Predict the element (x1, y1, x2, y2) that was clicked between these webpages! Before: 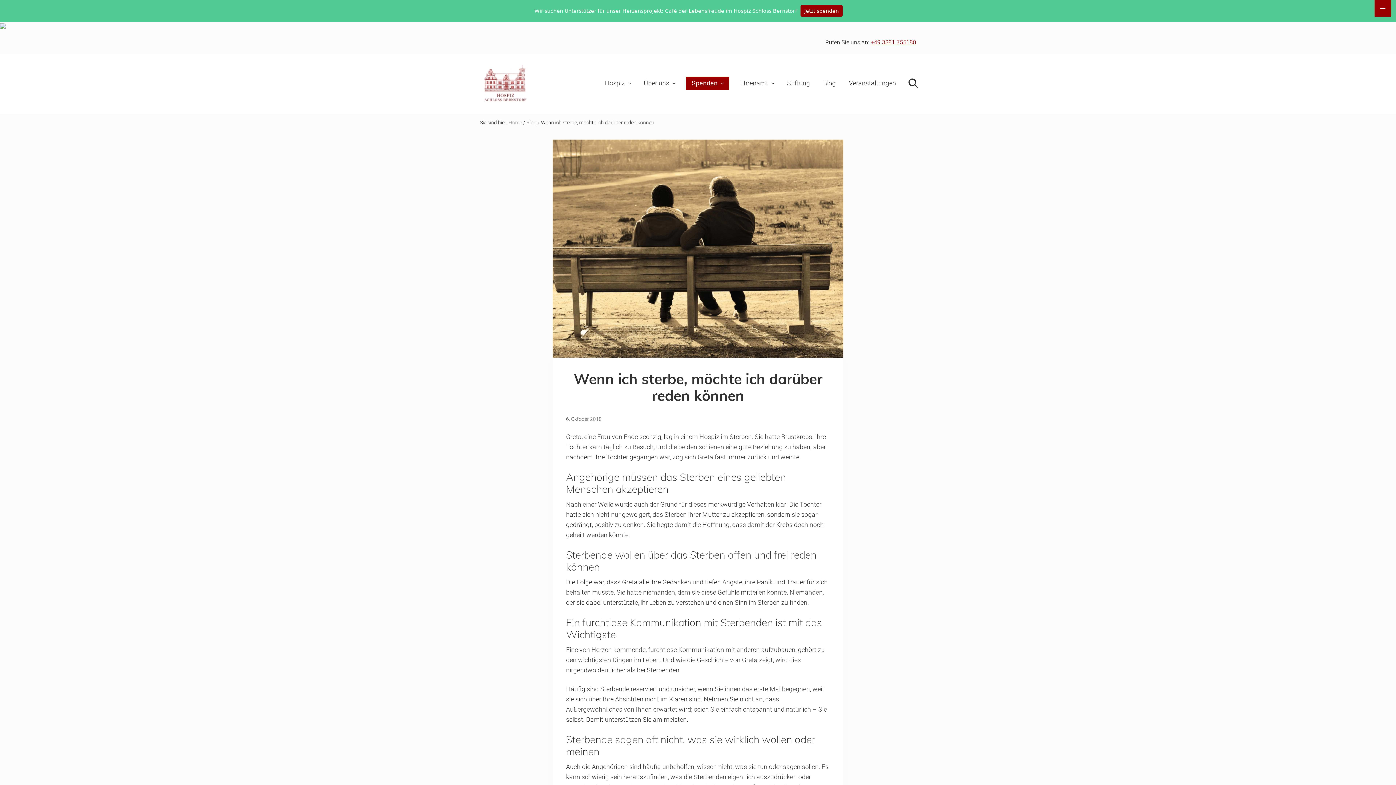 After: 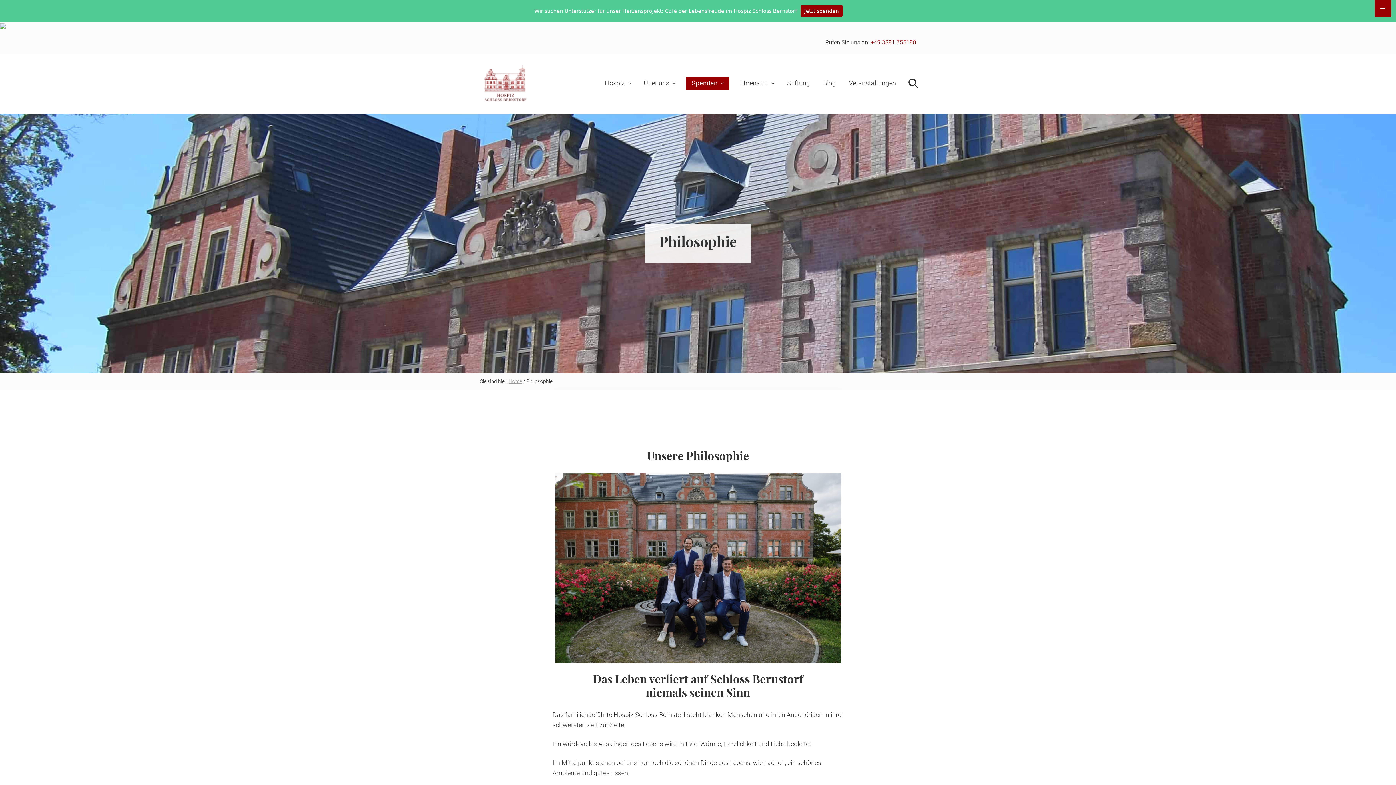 Action: label: Über uns bbox: (638, 76, 681, 90)